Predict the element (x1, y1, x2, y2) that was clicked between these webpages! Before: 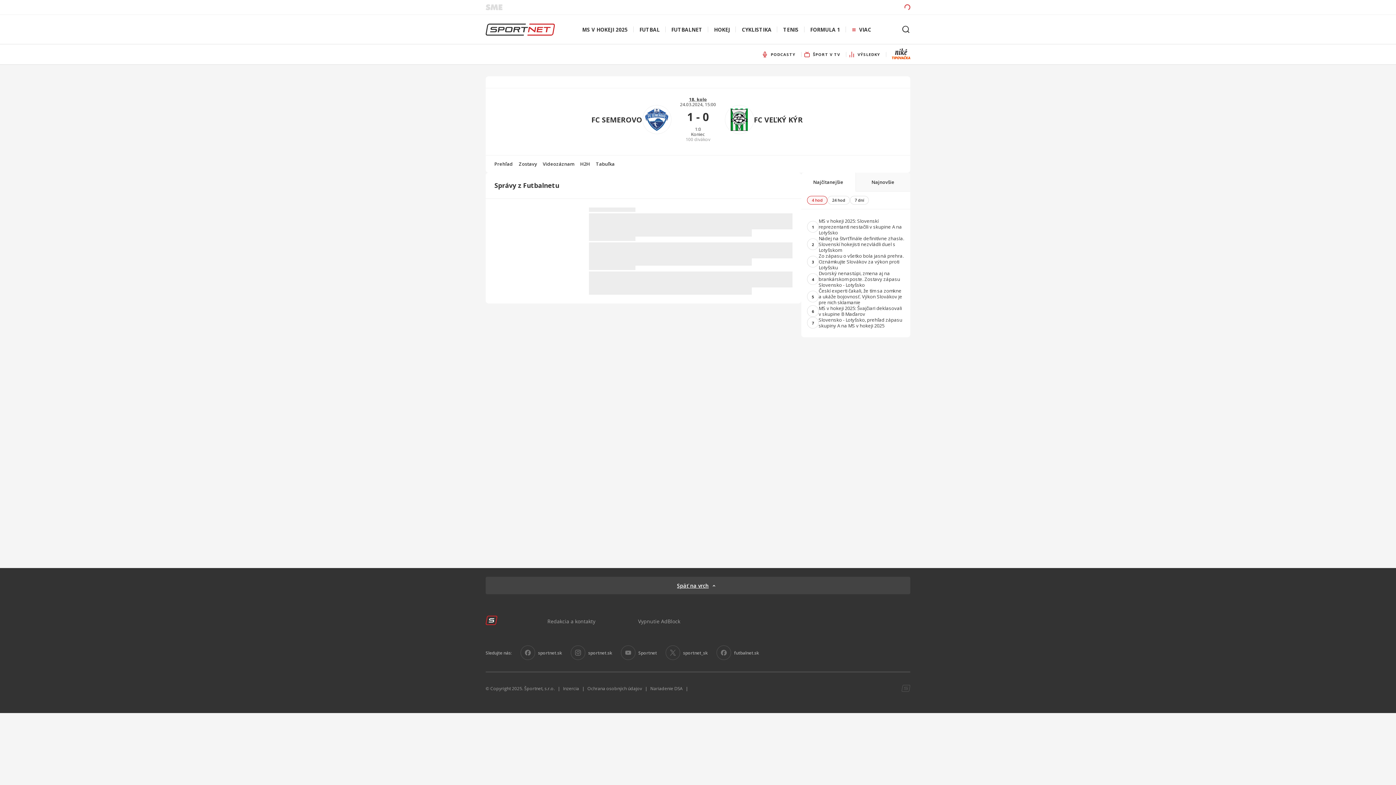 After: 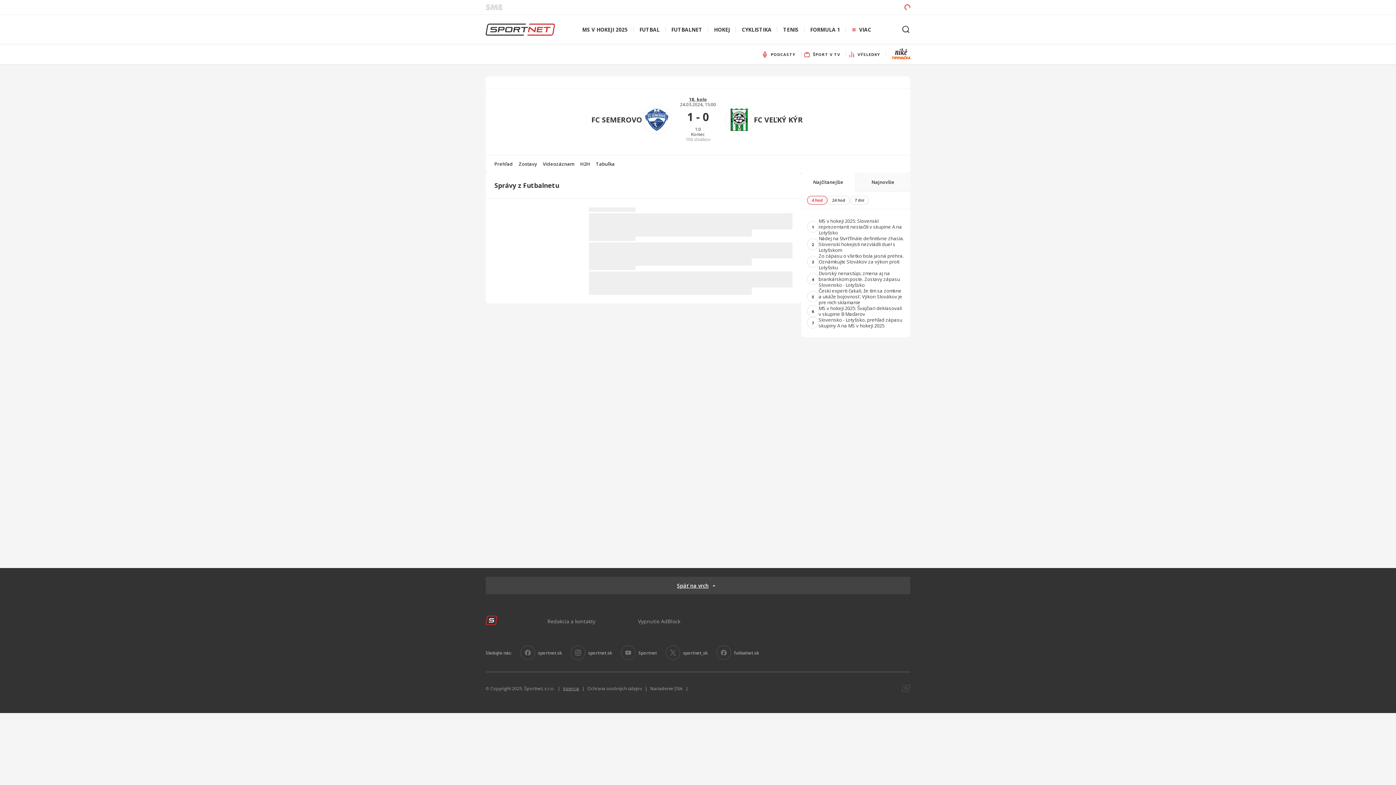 Action: bbox: (563, 685, 579, 691) label: Inzercia